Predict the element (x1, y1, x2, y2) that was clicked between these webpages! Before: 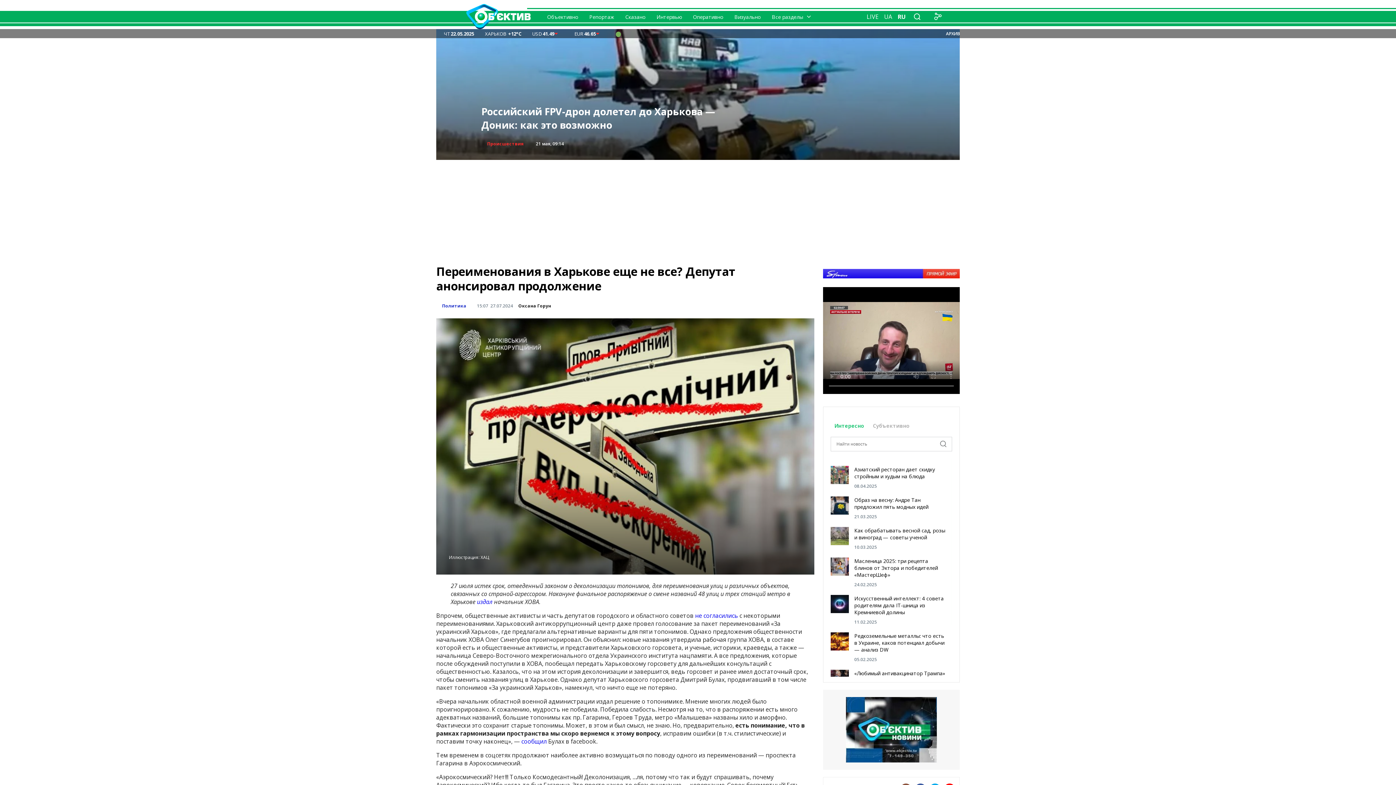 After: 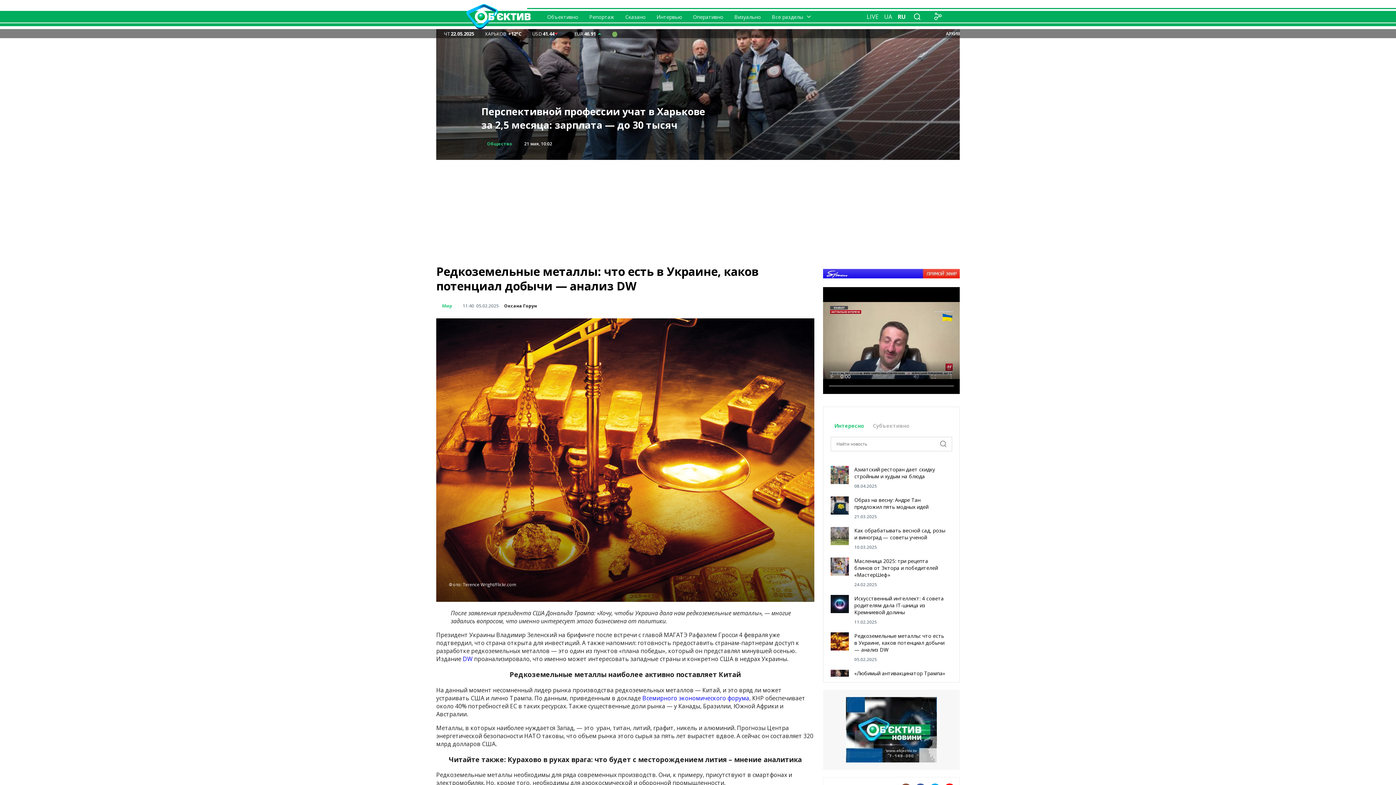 Action: label: Редкоземельные металлы: что есть в Украине, каков потенциал добычи — анализ DW bbox: (854, 632, 946, 653)